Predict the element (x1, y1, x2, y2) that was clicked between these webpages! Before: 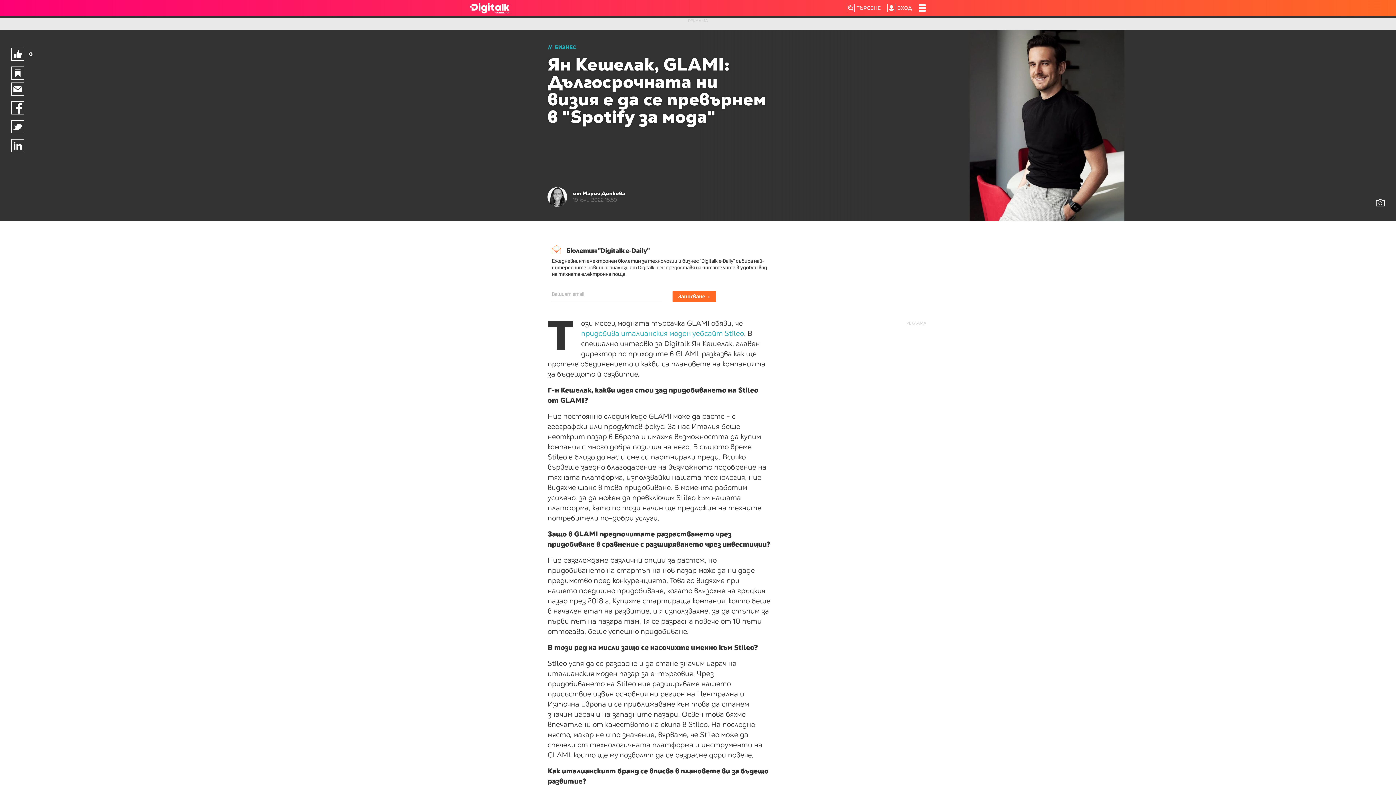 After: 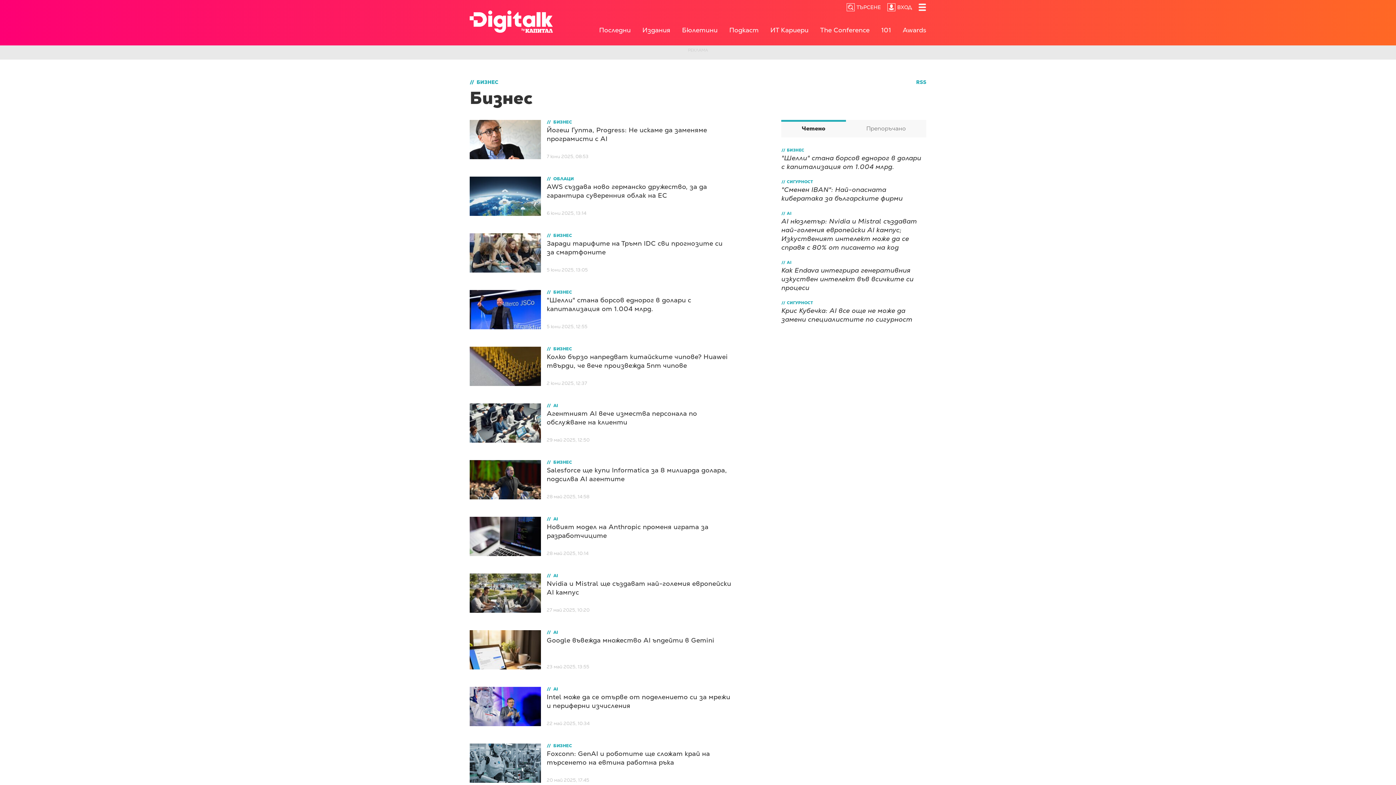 Action: label: БИЗНЕС bbox: (554, 44, 576, 50)